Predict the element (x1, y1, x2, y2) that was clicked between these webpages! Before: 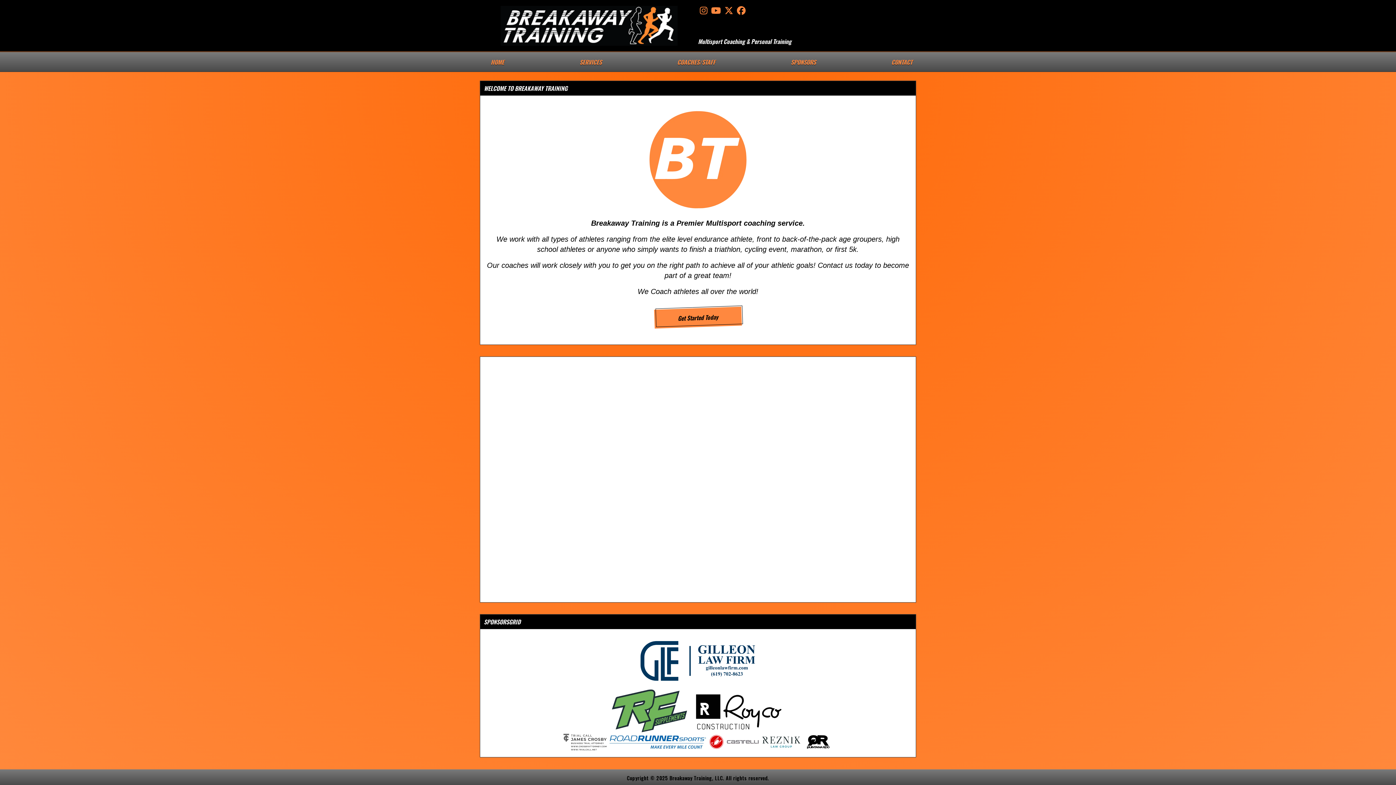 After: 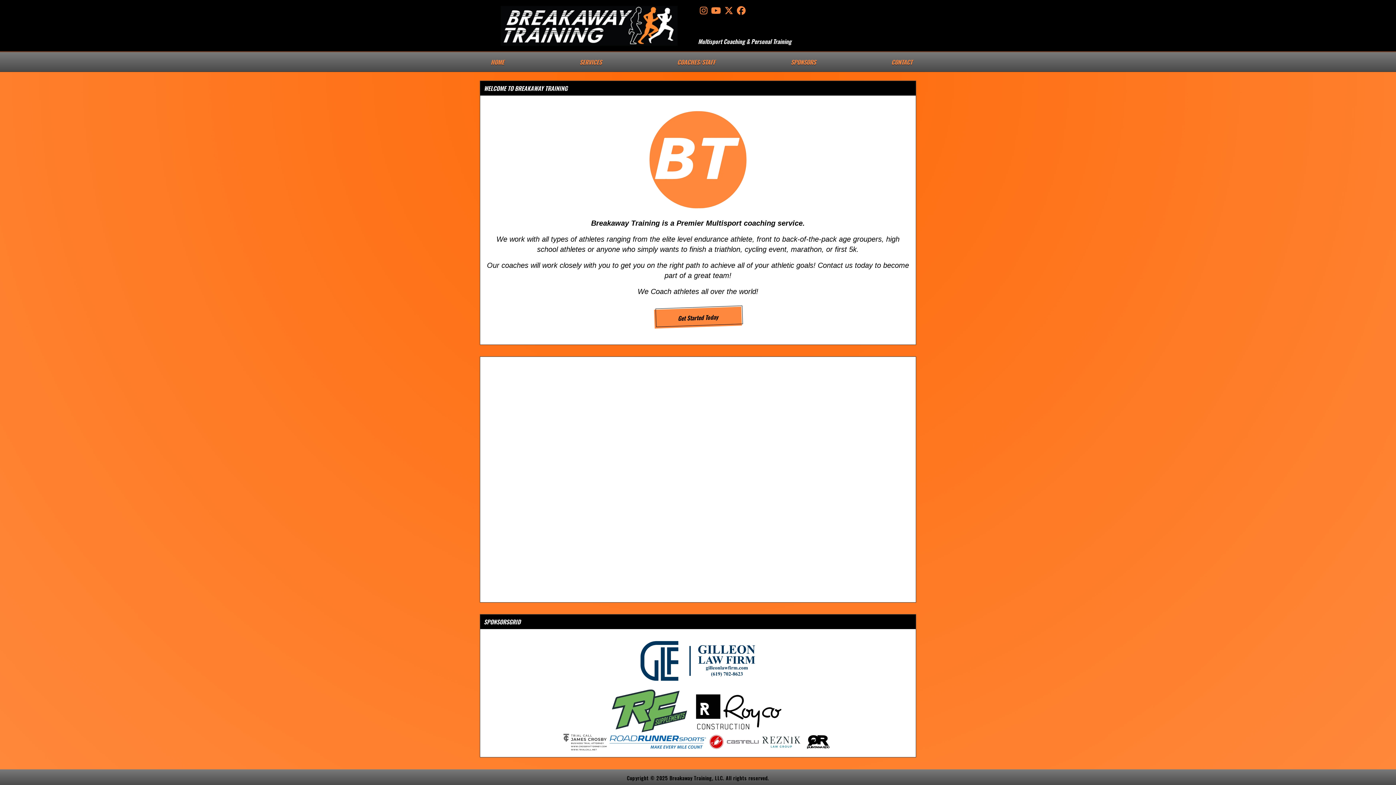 Action: bbox: (735, 5, 747, 14)